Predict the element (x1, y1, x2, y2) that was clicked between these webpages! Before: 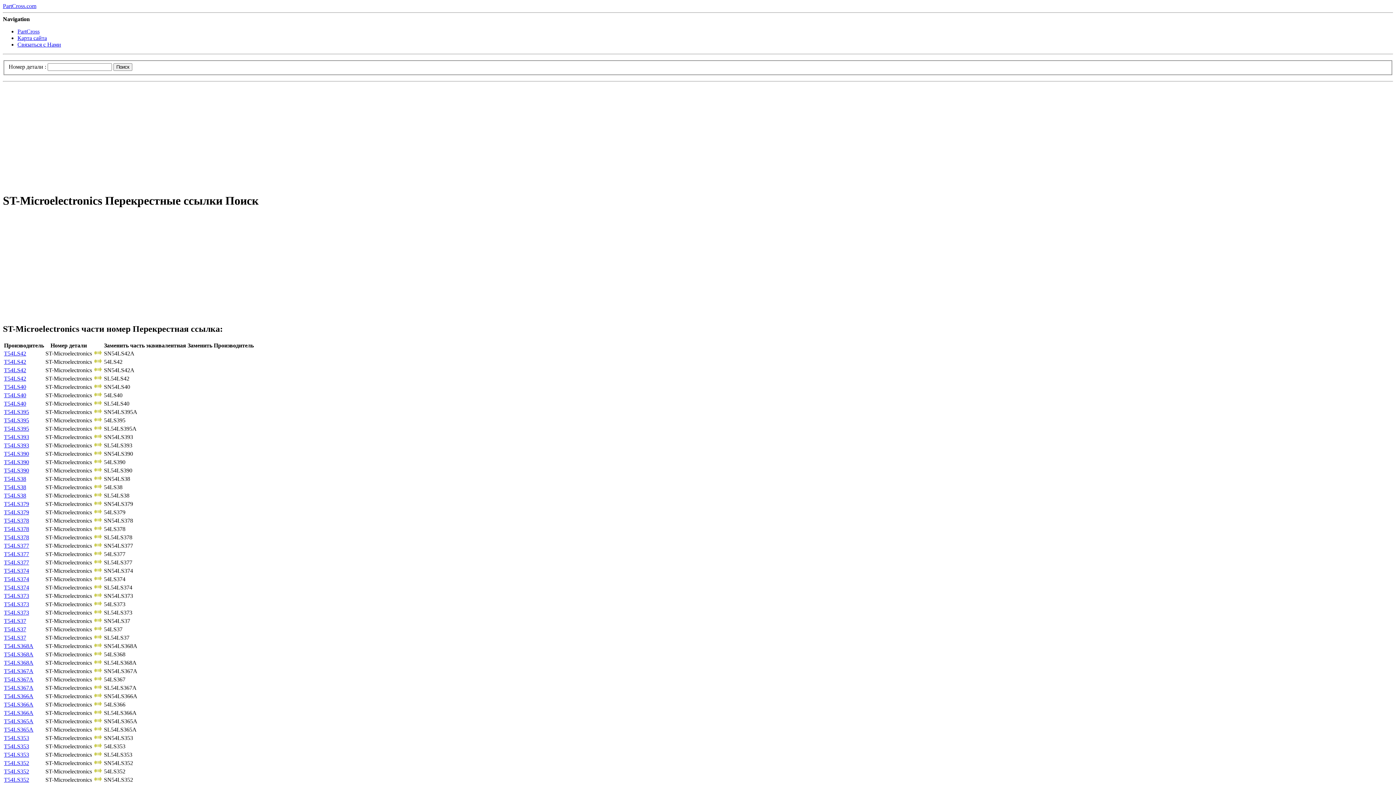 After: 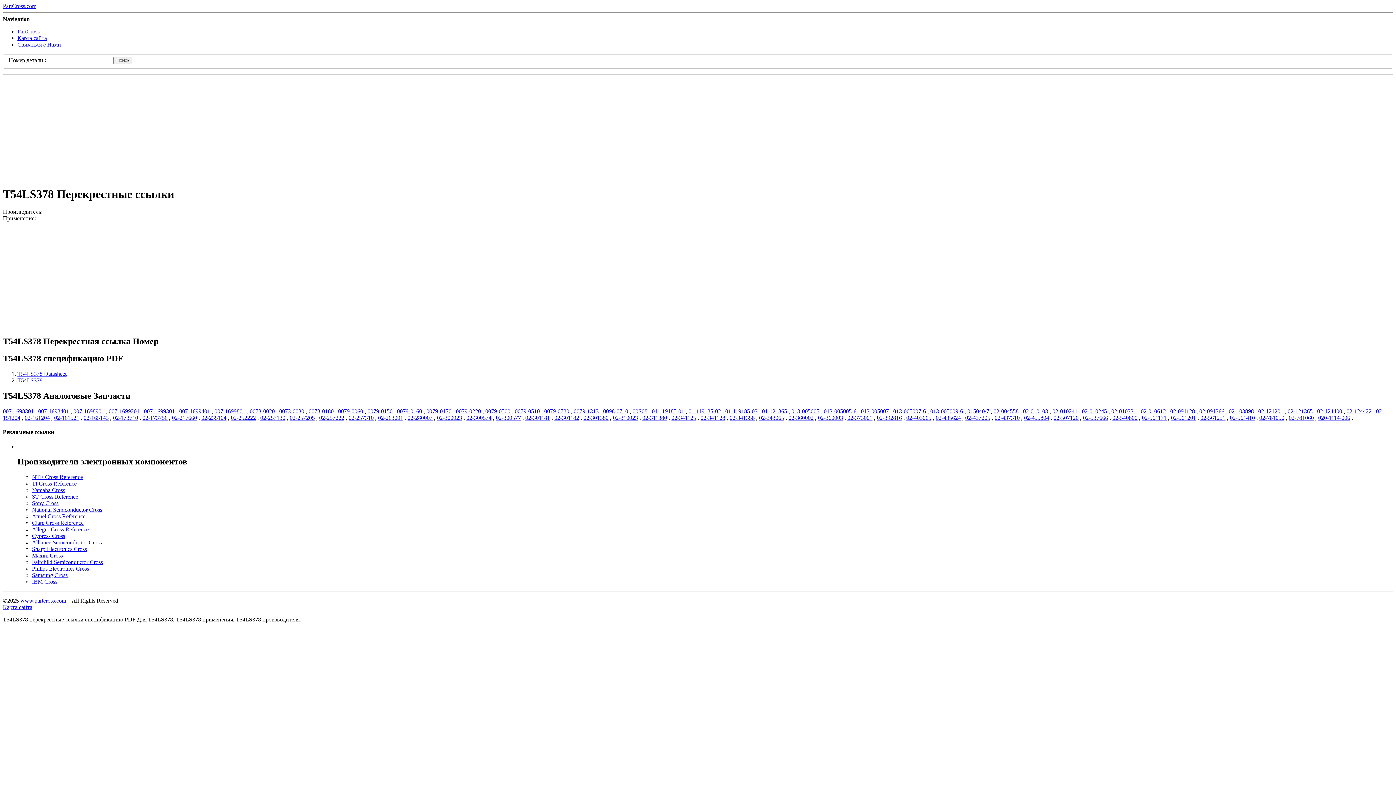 Action: bbox: (4, 517, 29, 524) label: T54LS378